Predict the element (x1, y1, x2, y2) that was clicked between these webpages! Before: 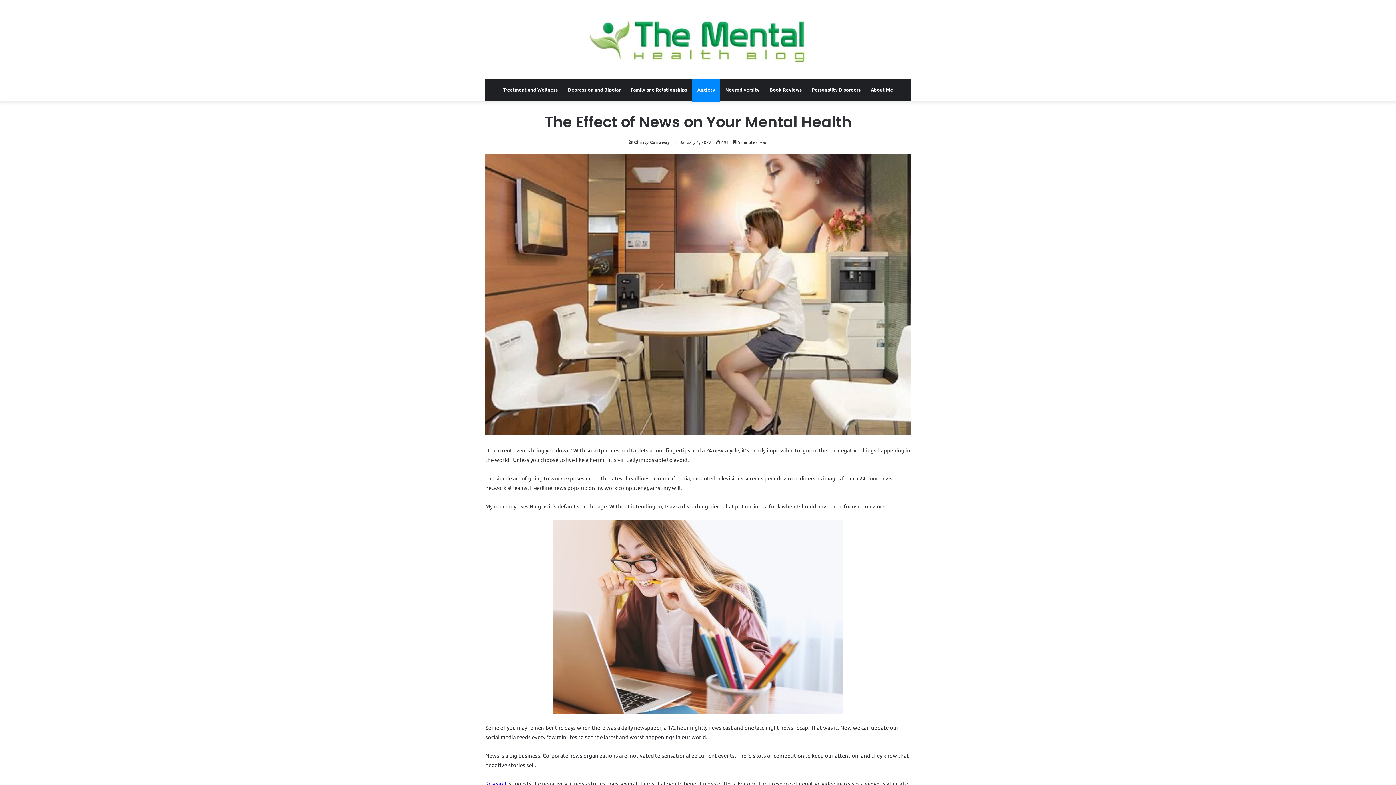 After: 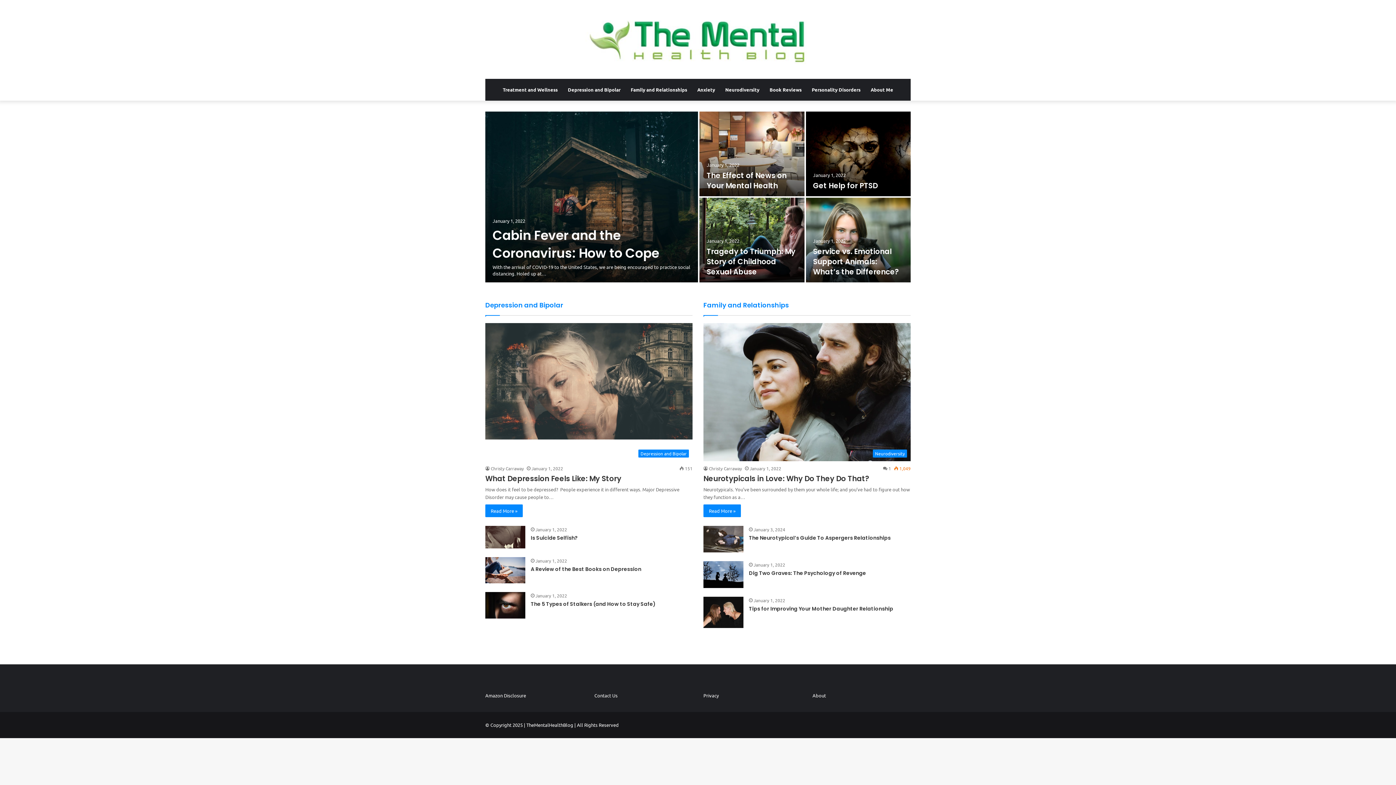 Action: bbox: (585, 14, 811, 64)